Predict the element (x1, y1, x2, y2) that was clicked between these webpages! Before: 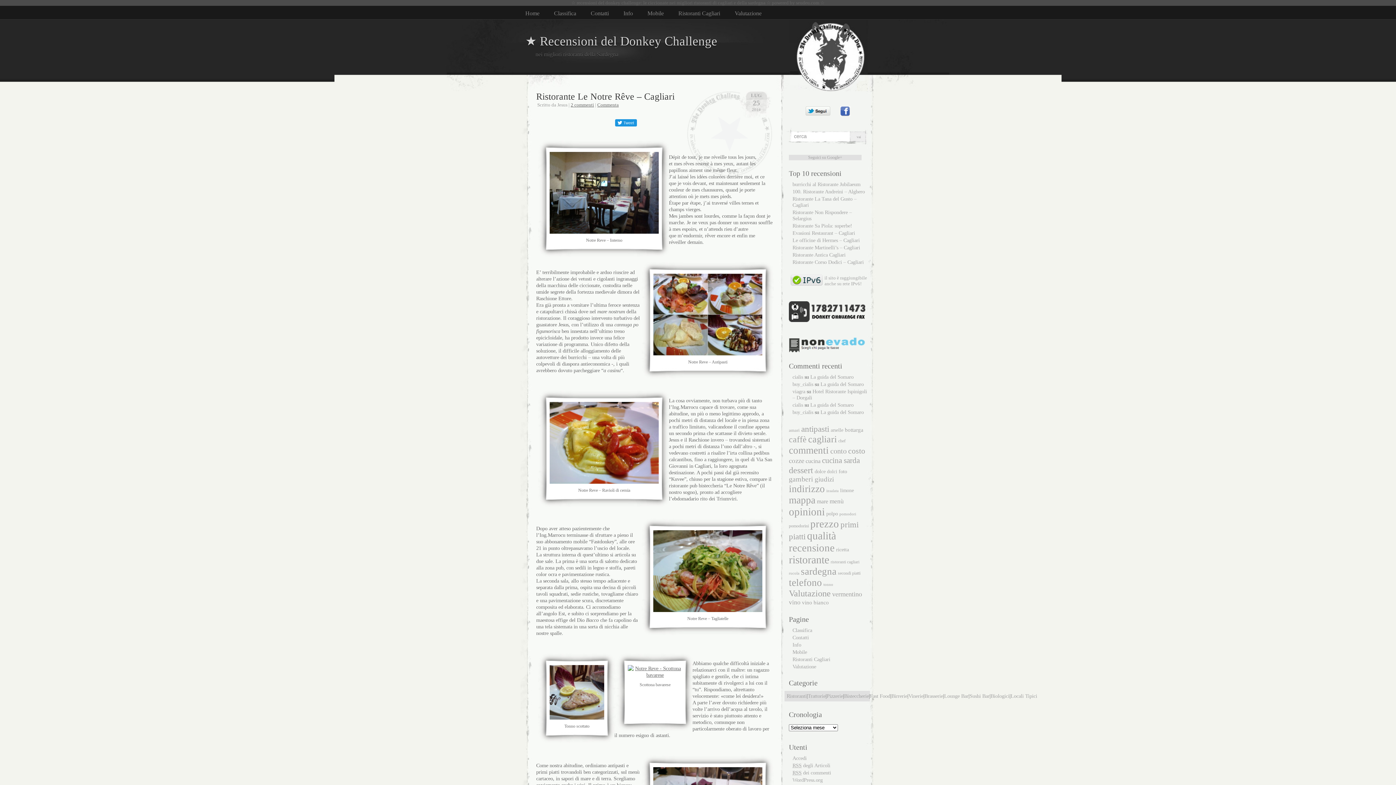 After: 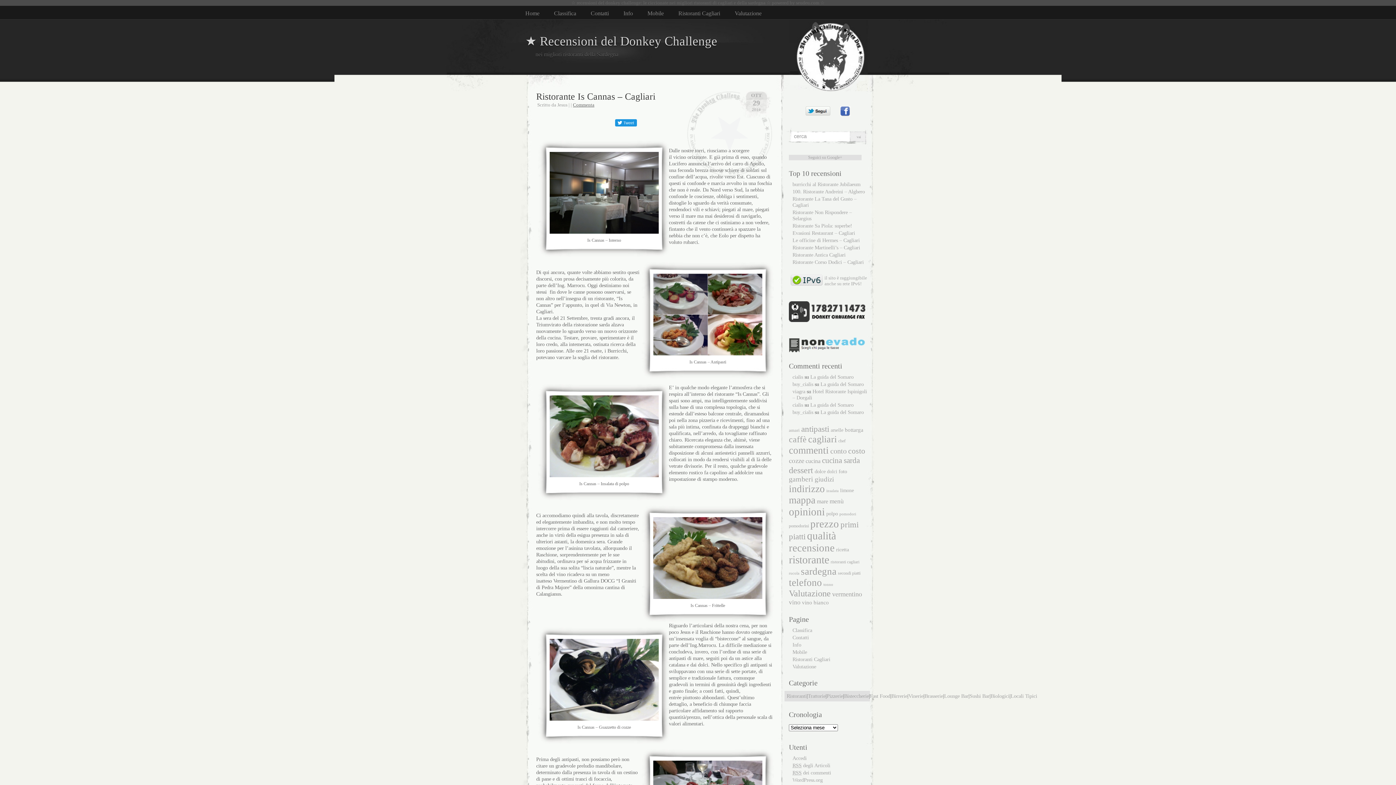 Action: bbox: (826, 489, 838, 493) label: insalata